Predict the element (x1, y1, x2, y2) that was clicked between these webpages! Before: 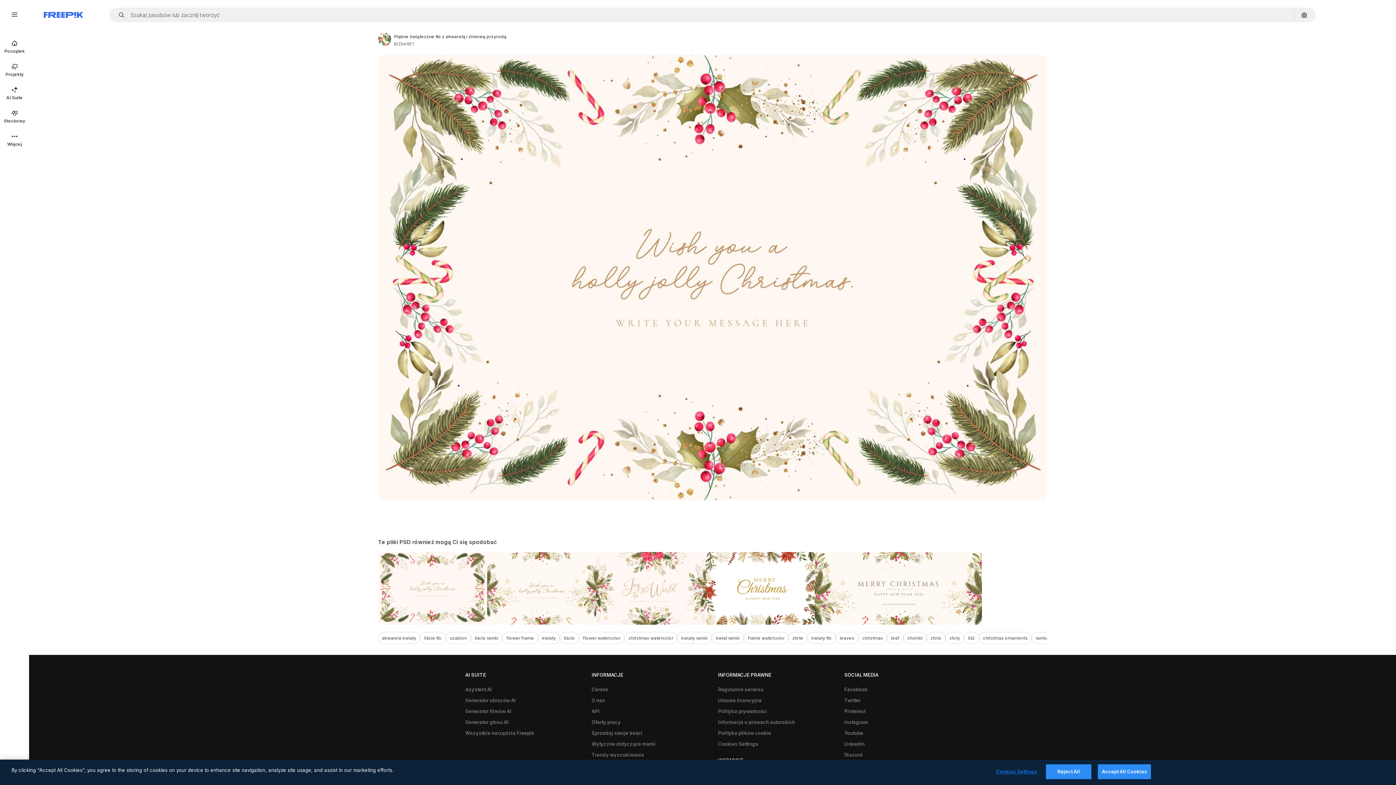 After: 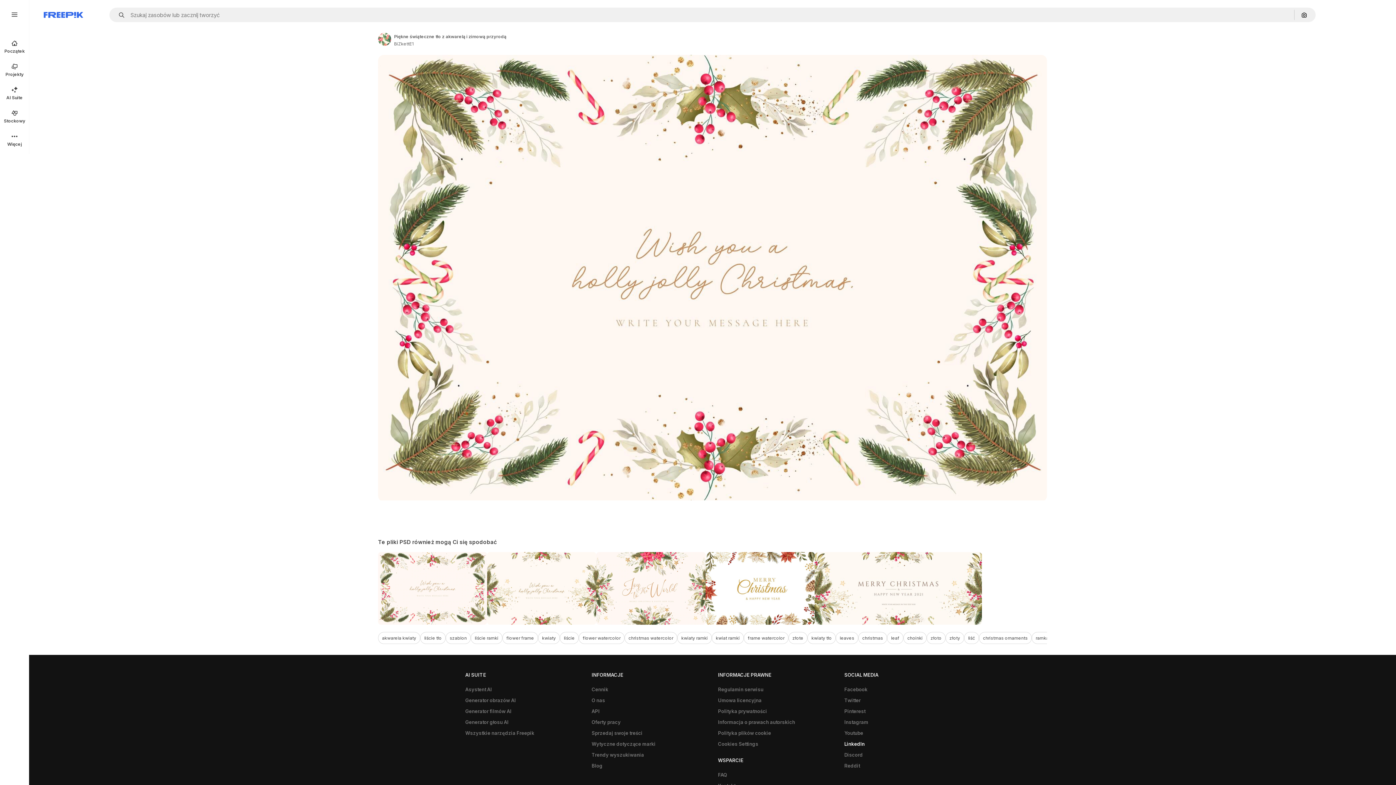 Action: label: LinkedIn bbox: (840, 739, 868, 749)